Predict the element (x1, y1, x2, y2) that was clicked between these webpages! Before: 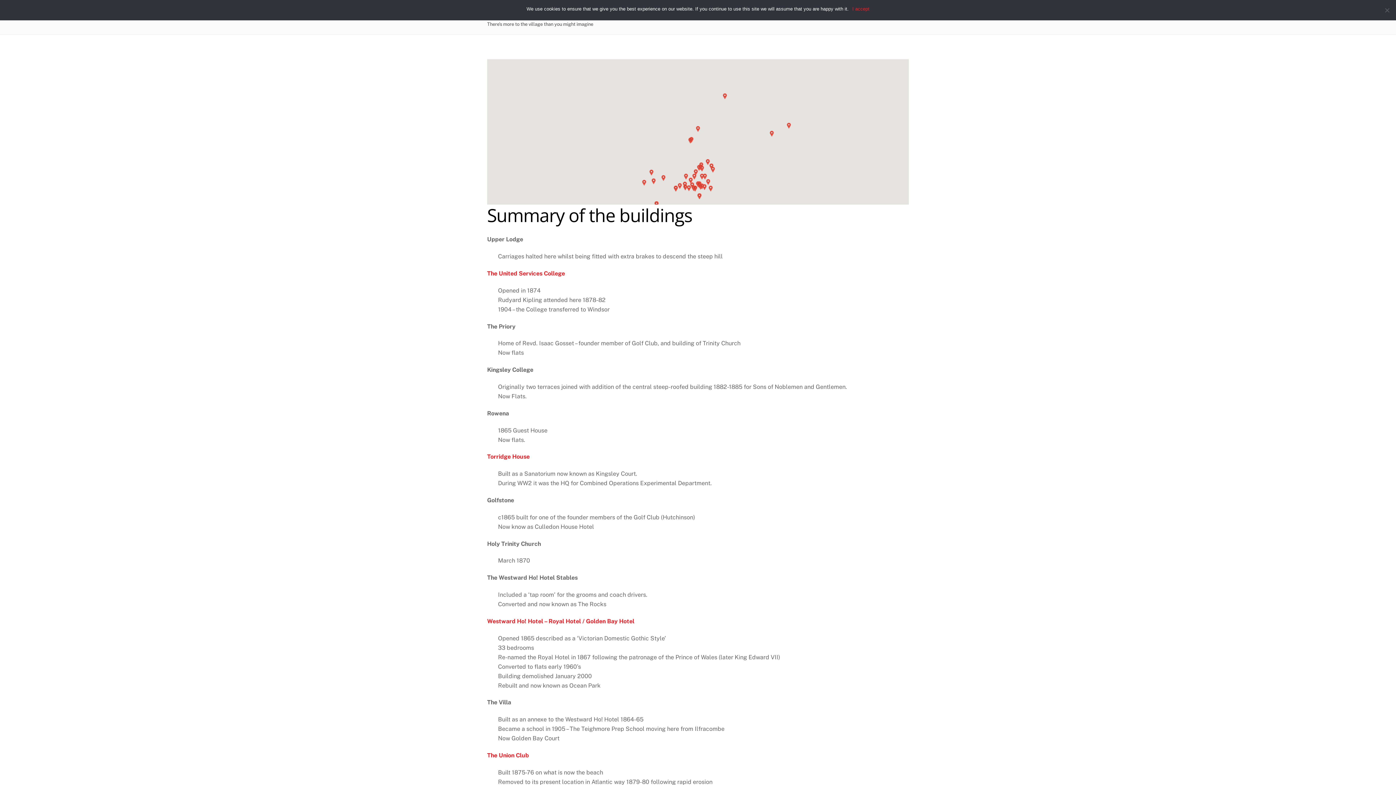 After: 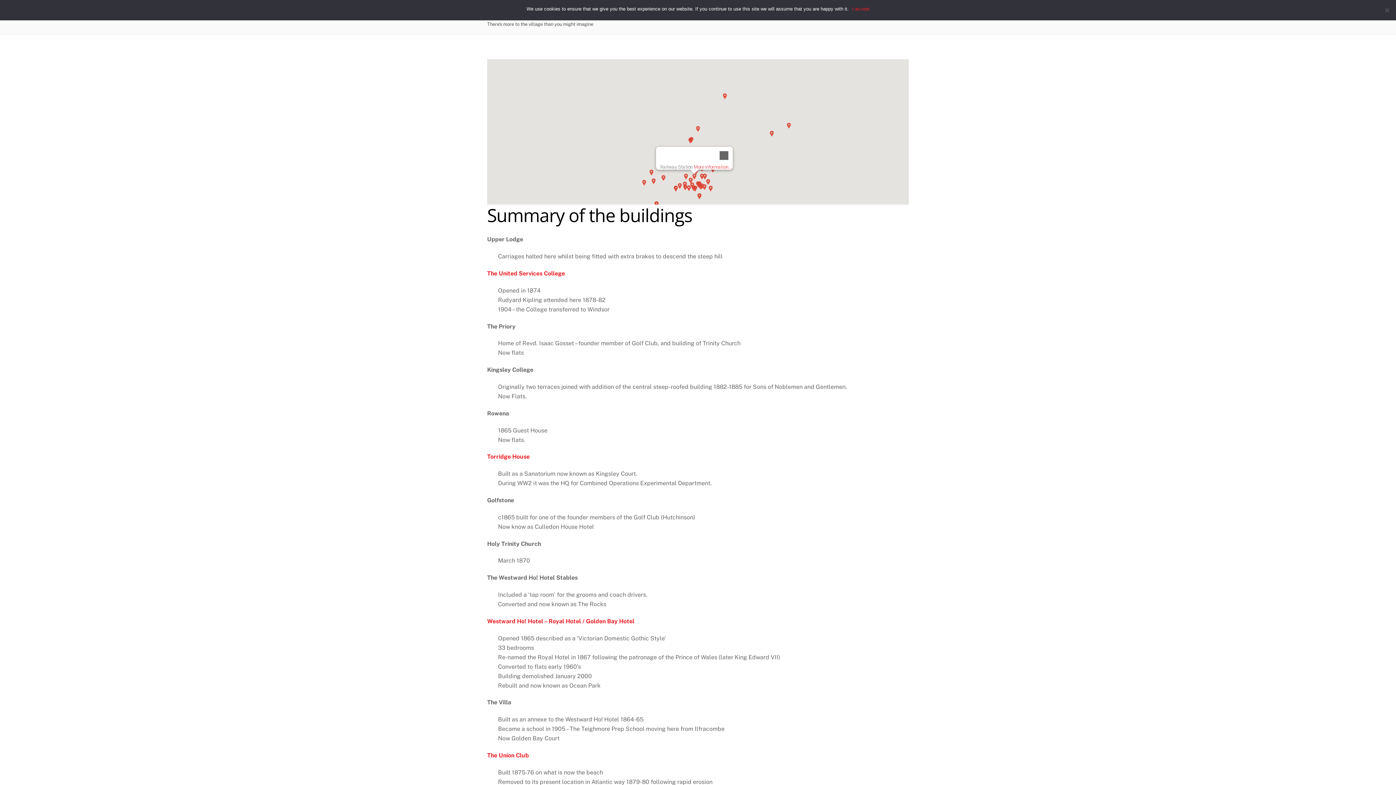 Action: bbox: (691, 173, 697, 179) label: Railway Station